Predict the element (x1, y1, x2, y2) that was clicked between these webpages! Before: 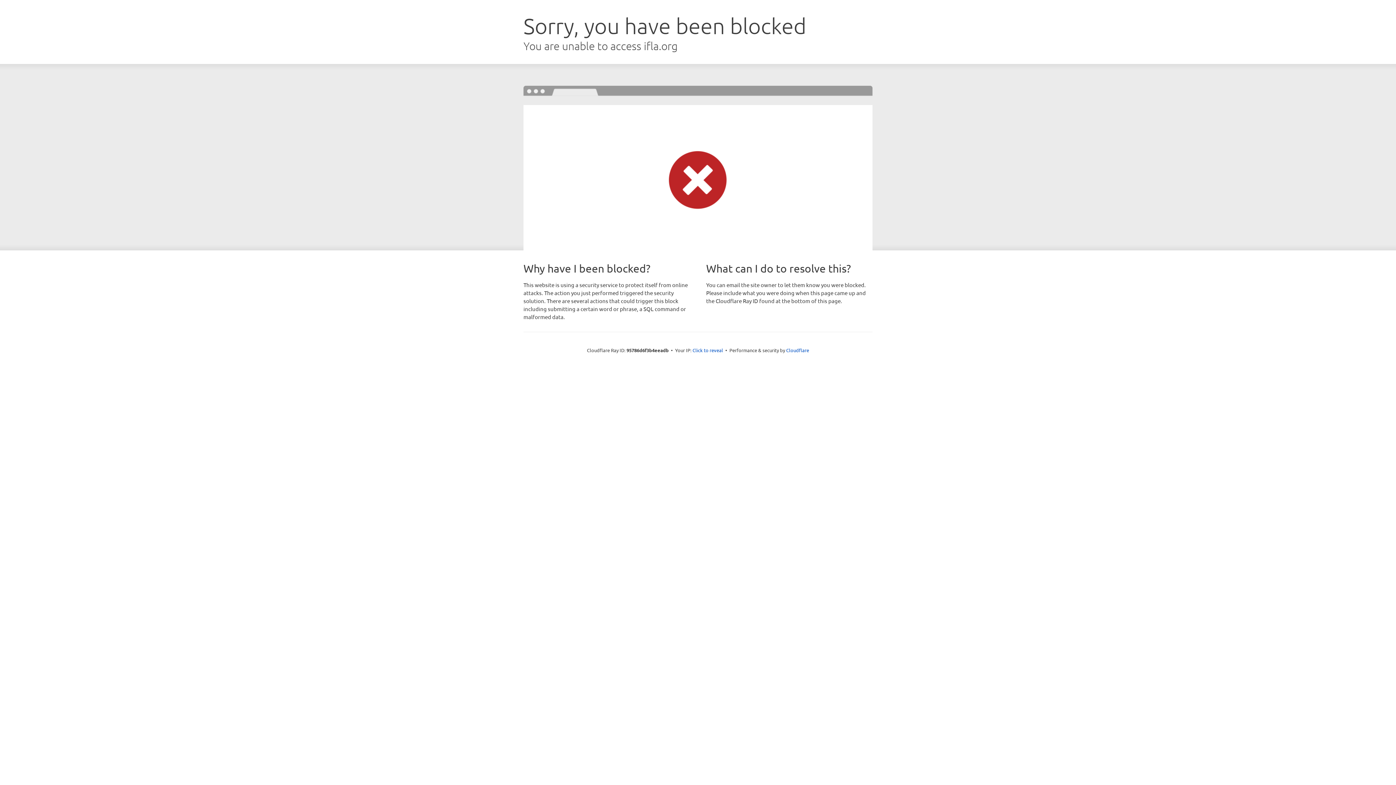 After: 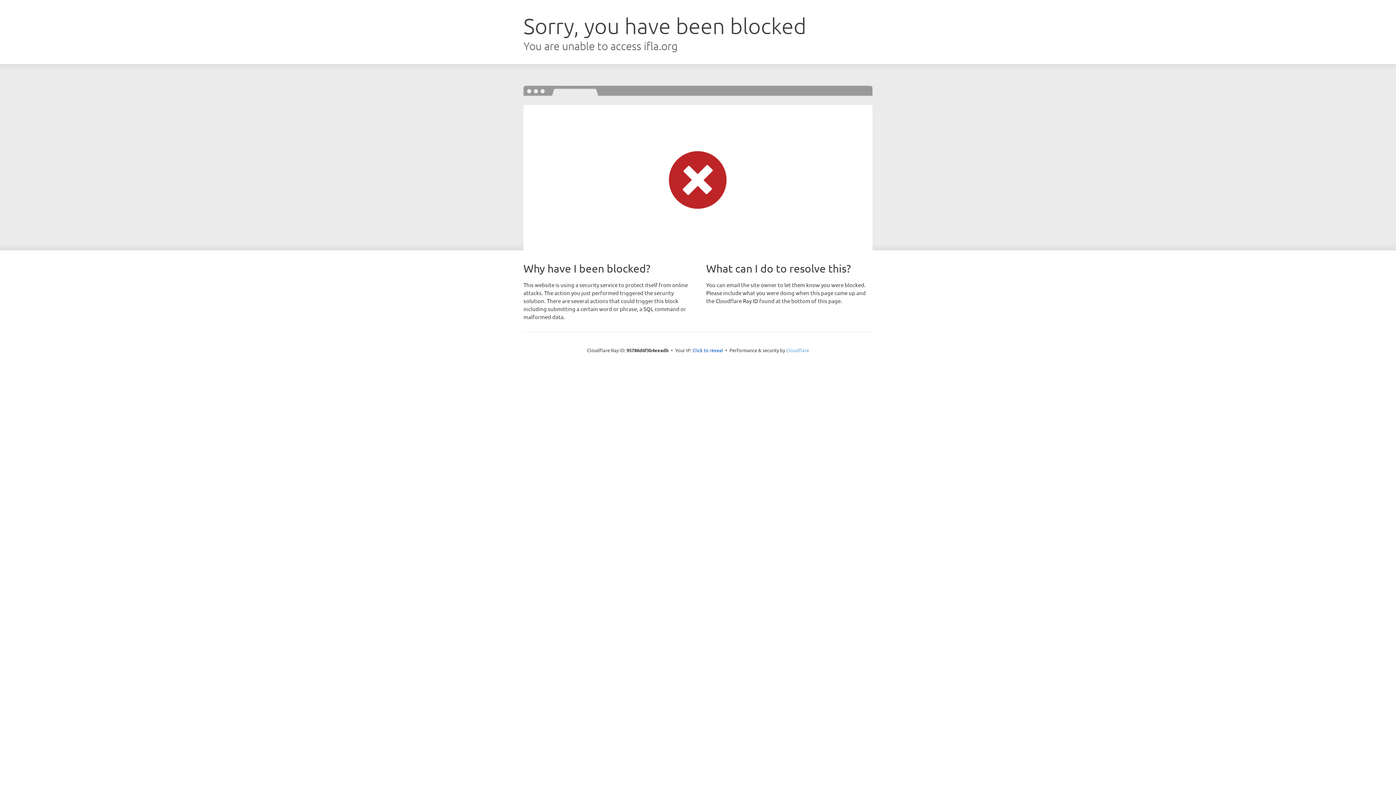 Action: label: Cloudflare bbox: (786, 347, 809, 353)